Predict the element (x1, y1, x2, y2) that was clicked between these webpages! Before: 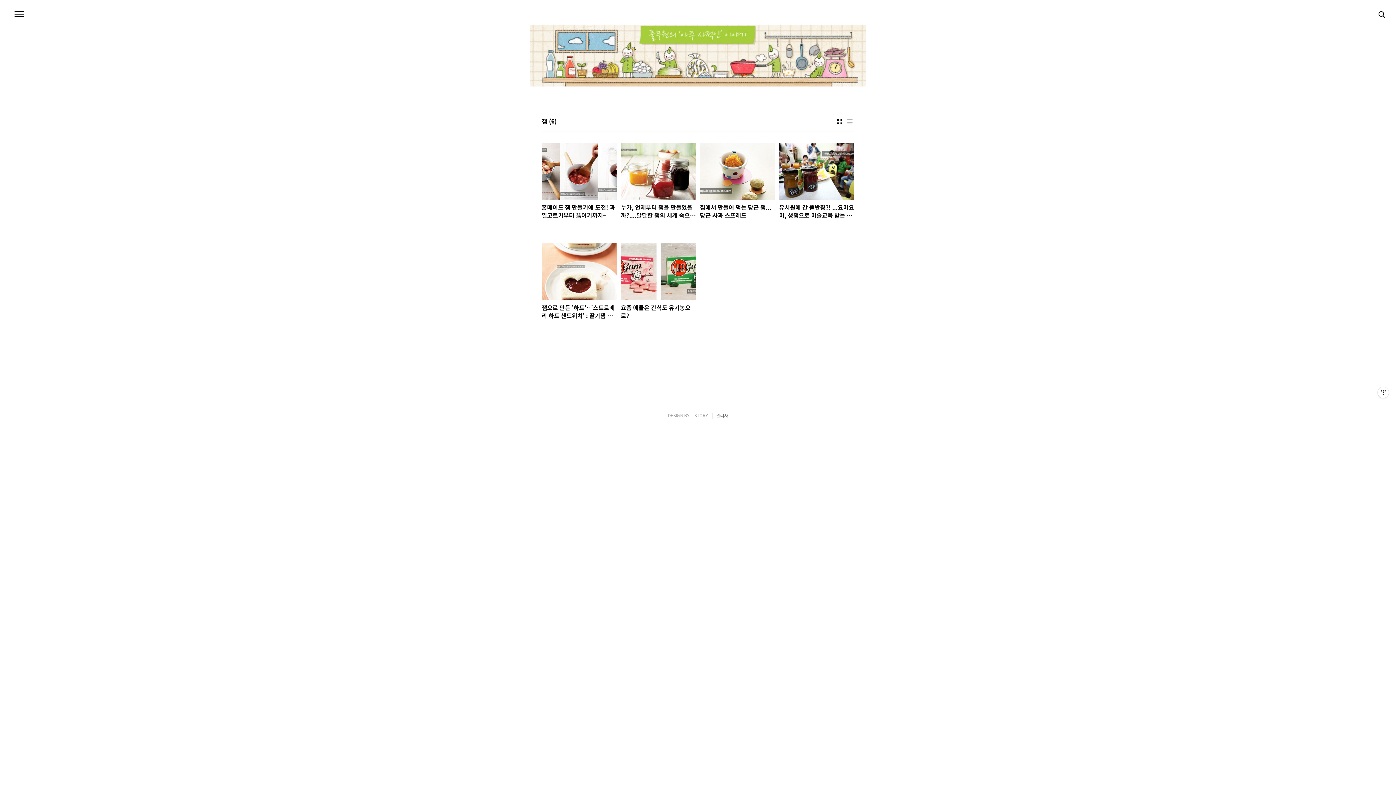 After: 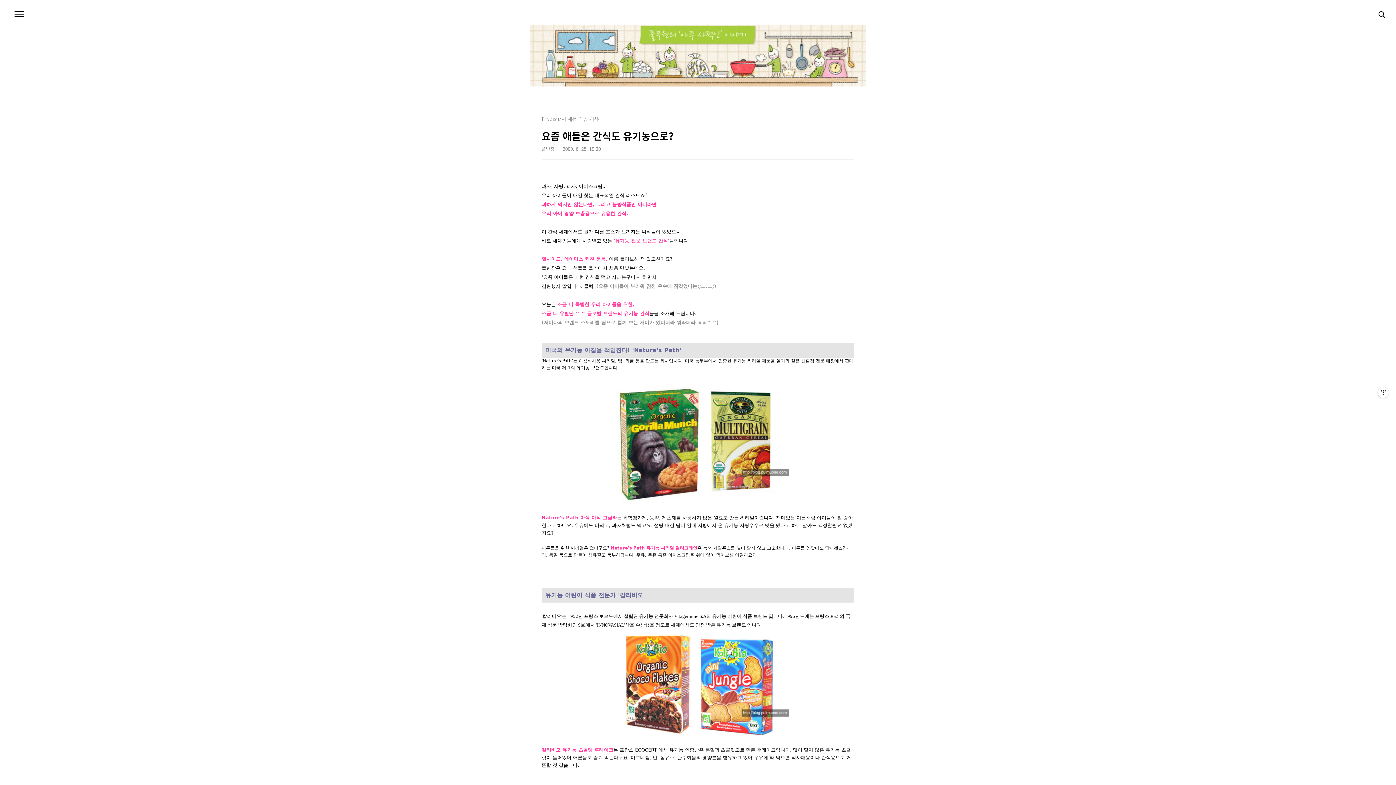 Action: bbox: (620, 243, 696, 319) label: 요즘 애들은 간식도 유기농으로?